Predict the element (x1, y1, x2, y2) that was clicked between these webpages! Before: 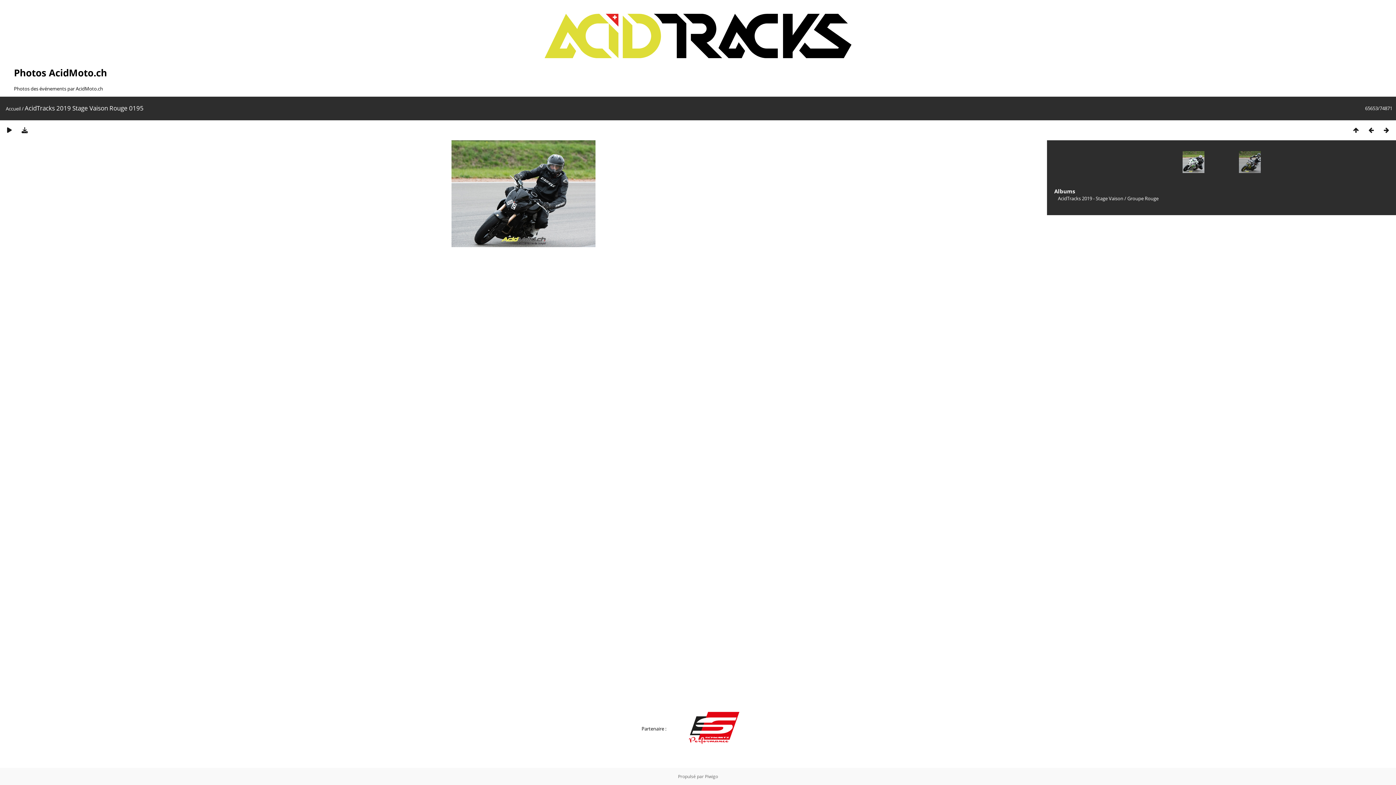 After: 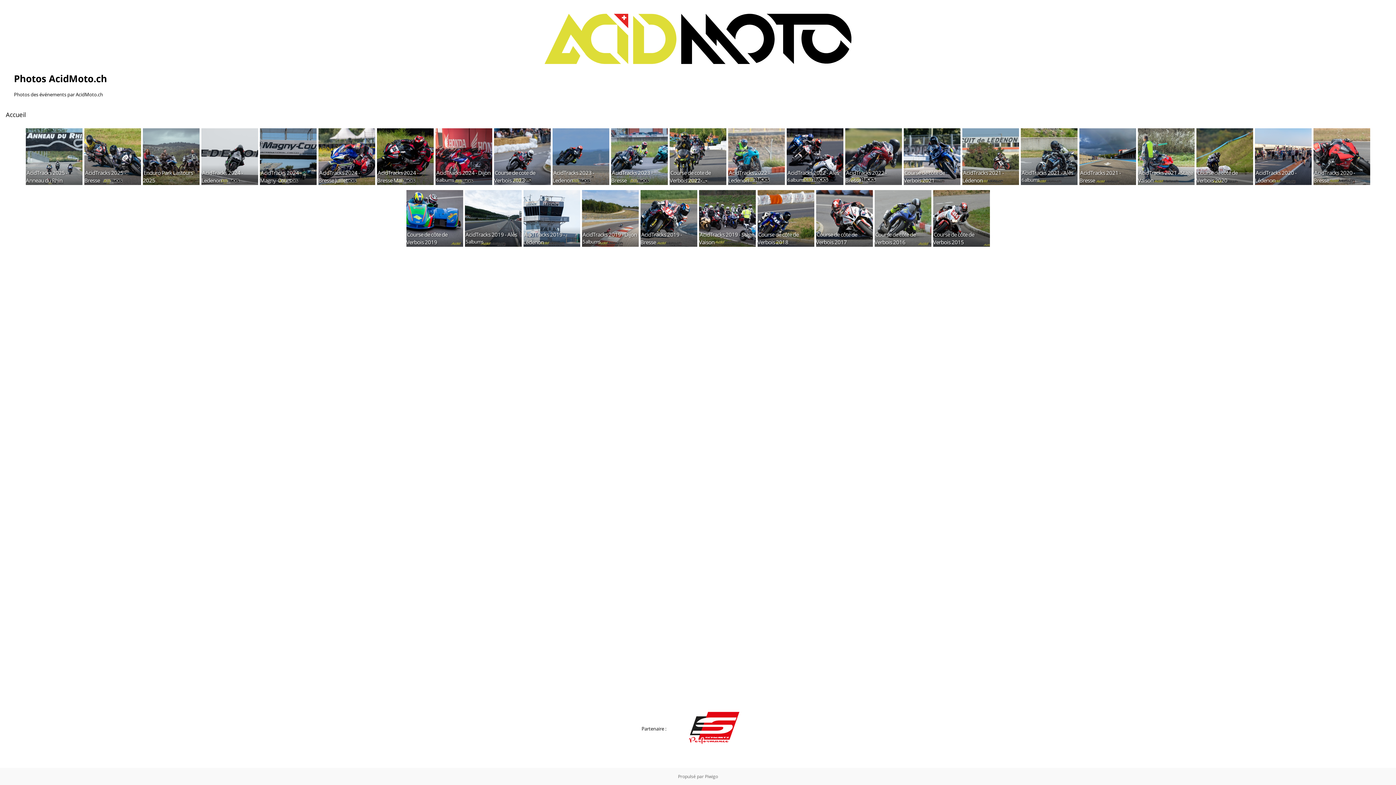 Action: bbox: (0, 13, 1396, 59)